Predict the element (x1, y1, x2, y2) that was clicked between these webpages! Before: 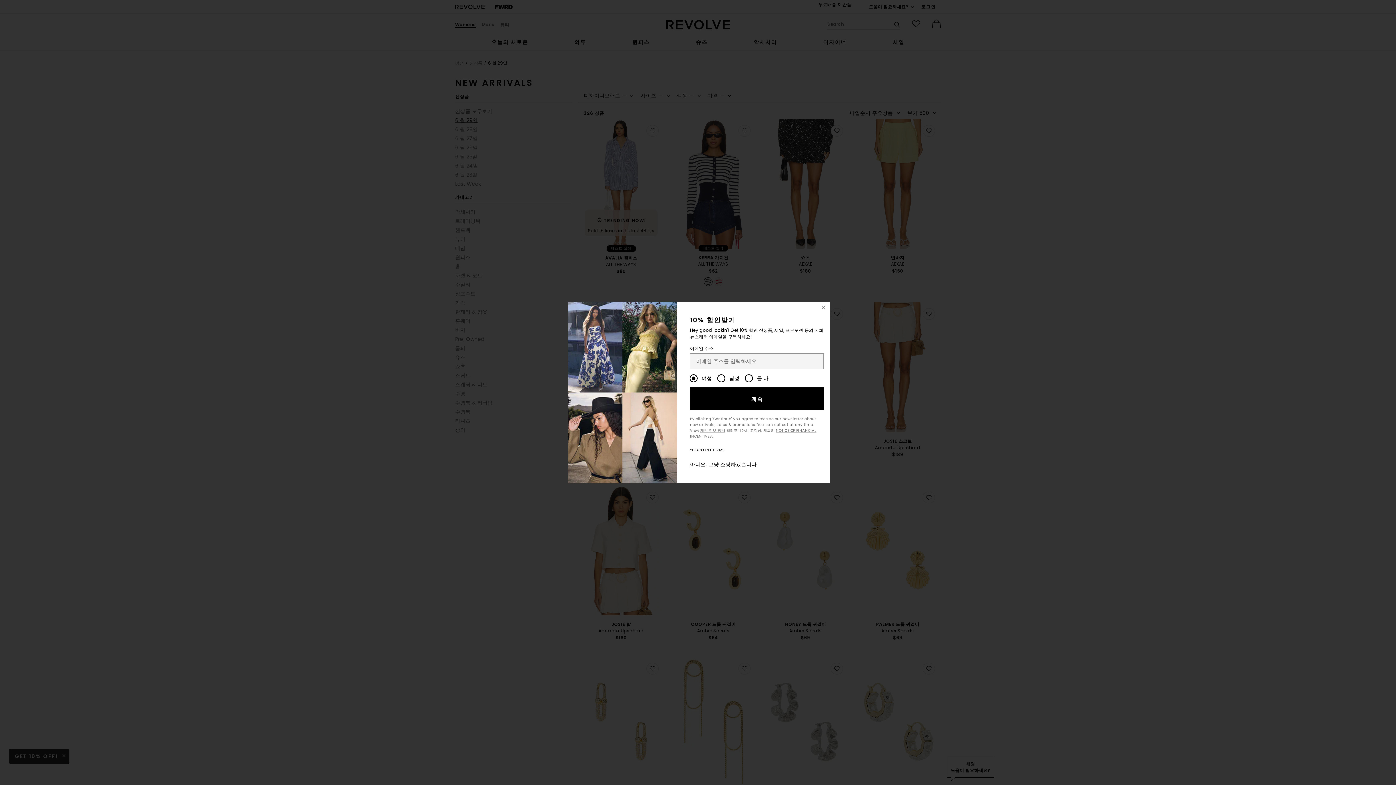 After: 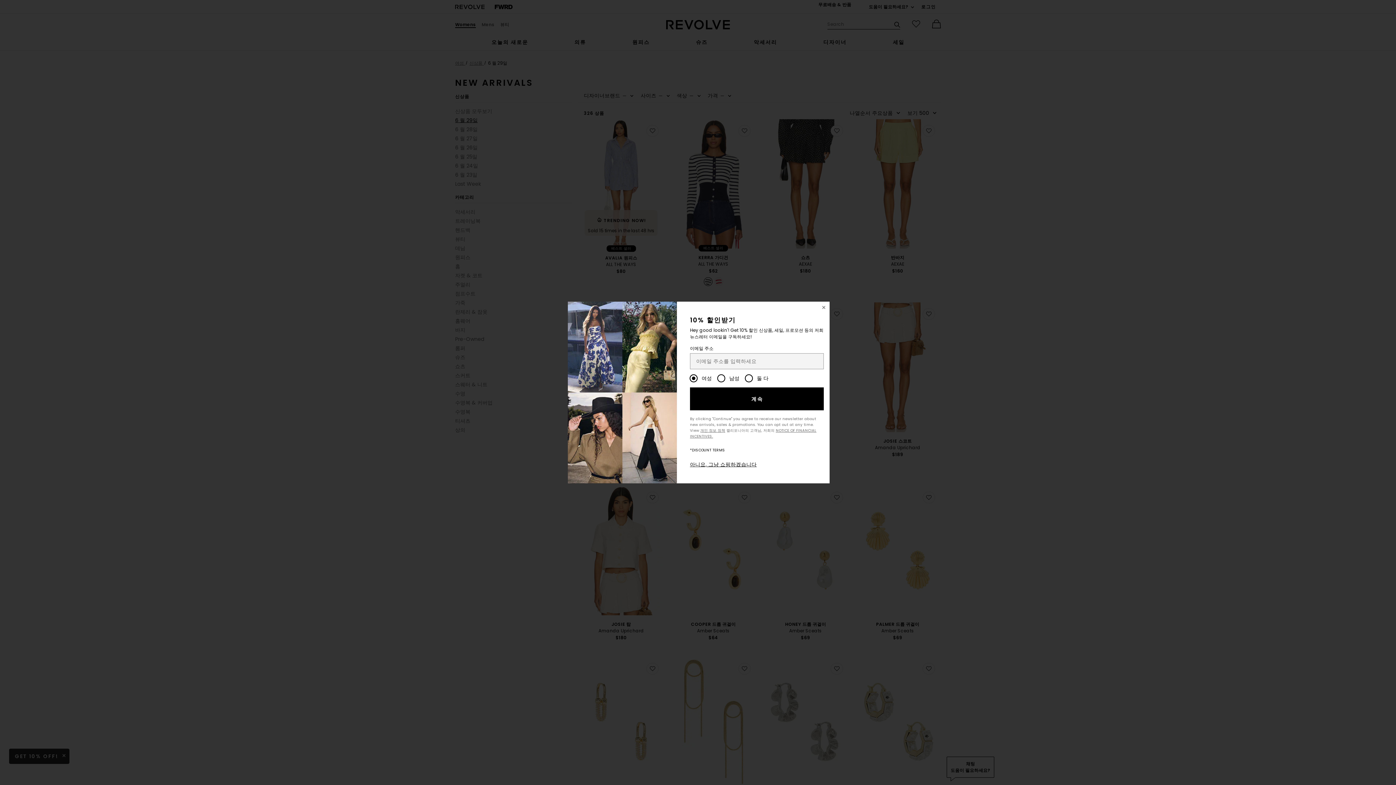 Action: label: *DISCOUNT TERMS bbox: (690, 447, 725, 453)